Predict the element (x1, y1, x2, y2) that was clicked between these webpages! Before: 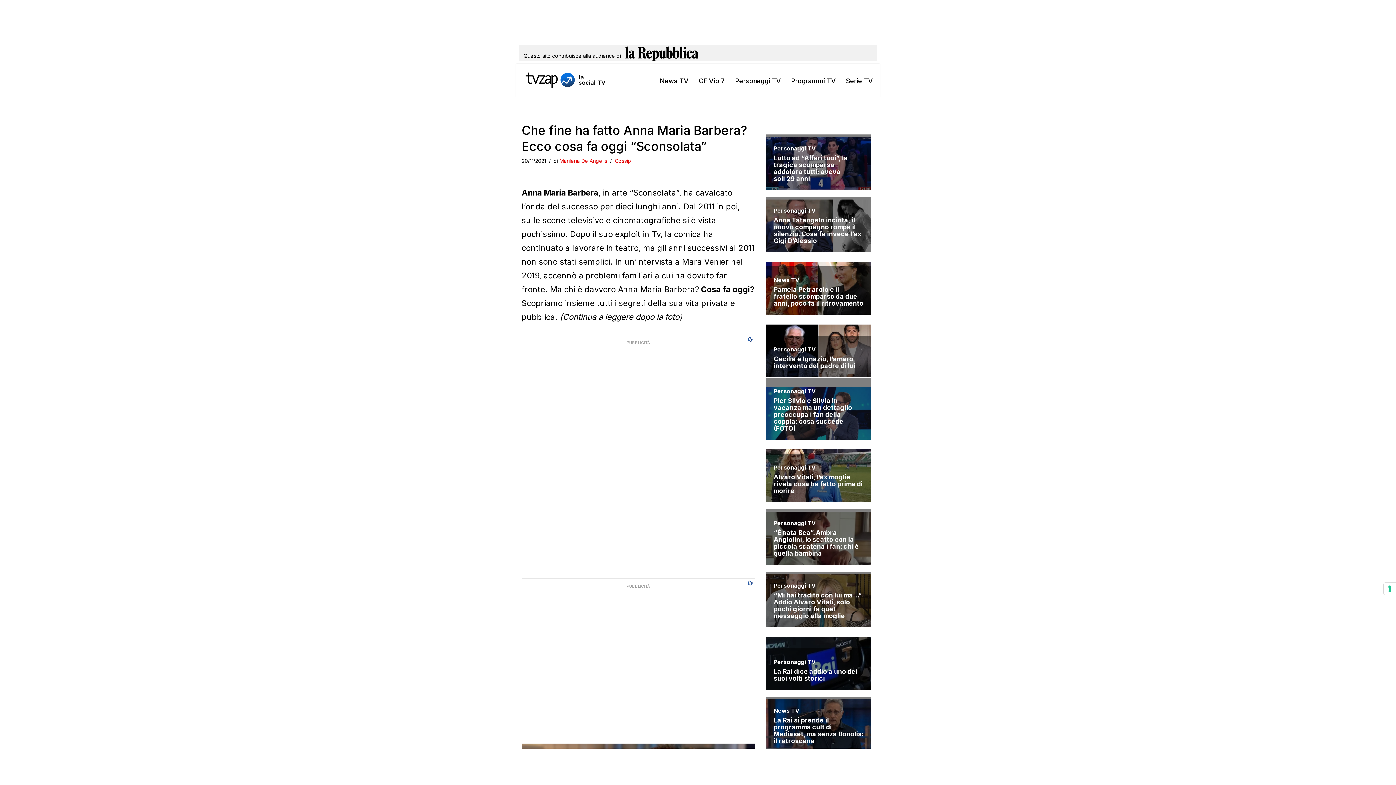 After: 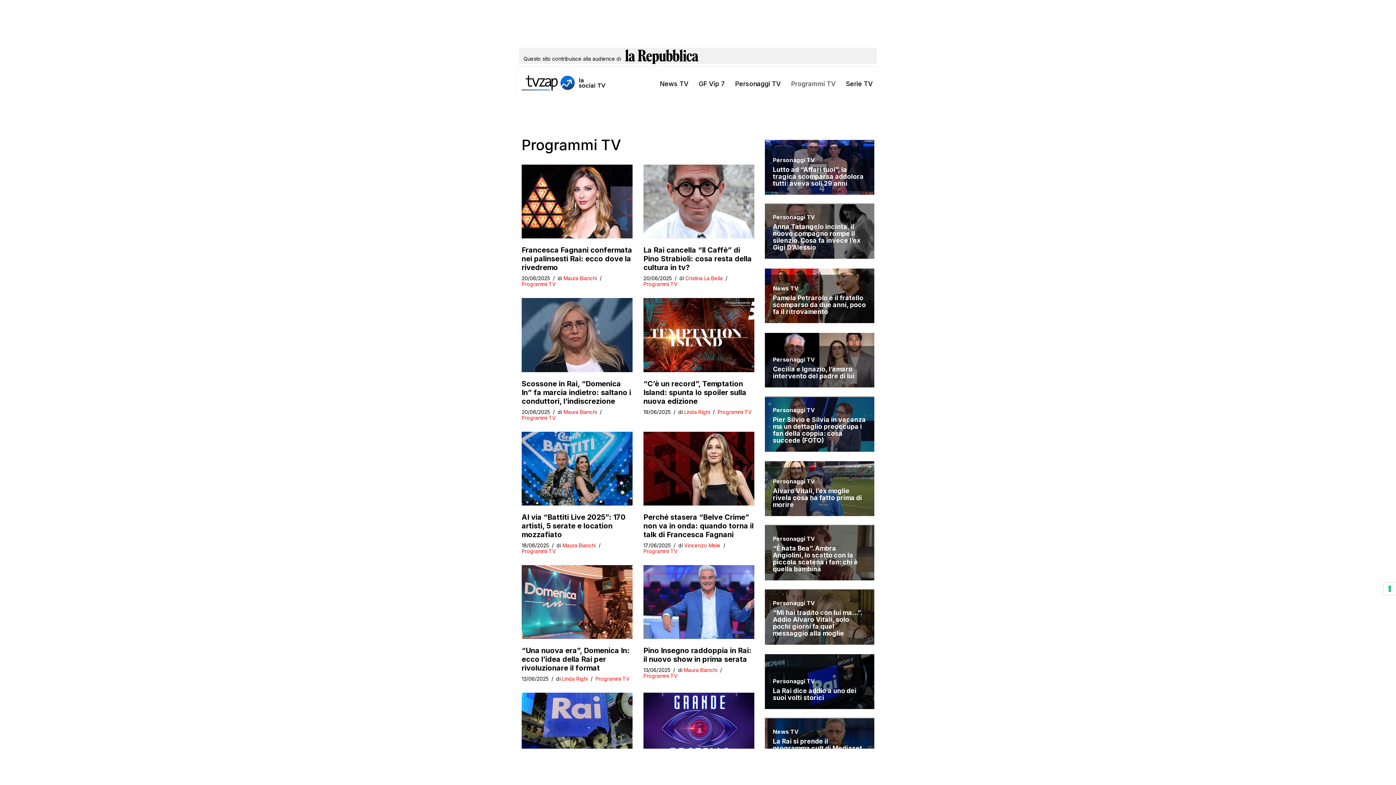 Action: label: Programmi TV bbox: (791, 75, 836, 86)